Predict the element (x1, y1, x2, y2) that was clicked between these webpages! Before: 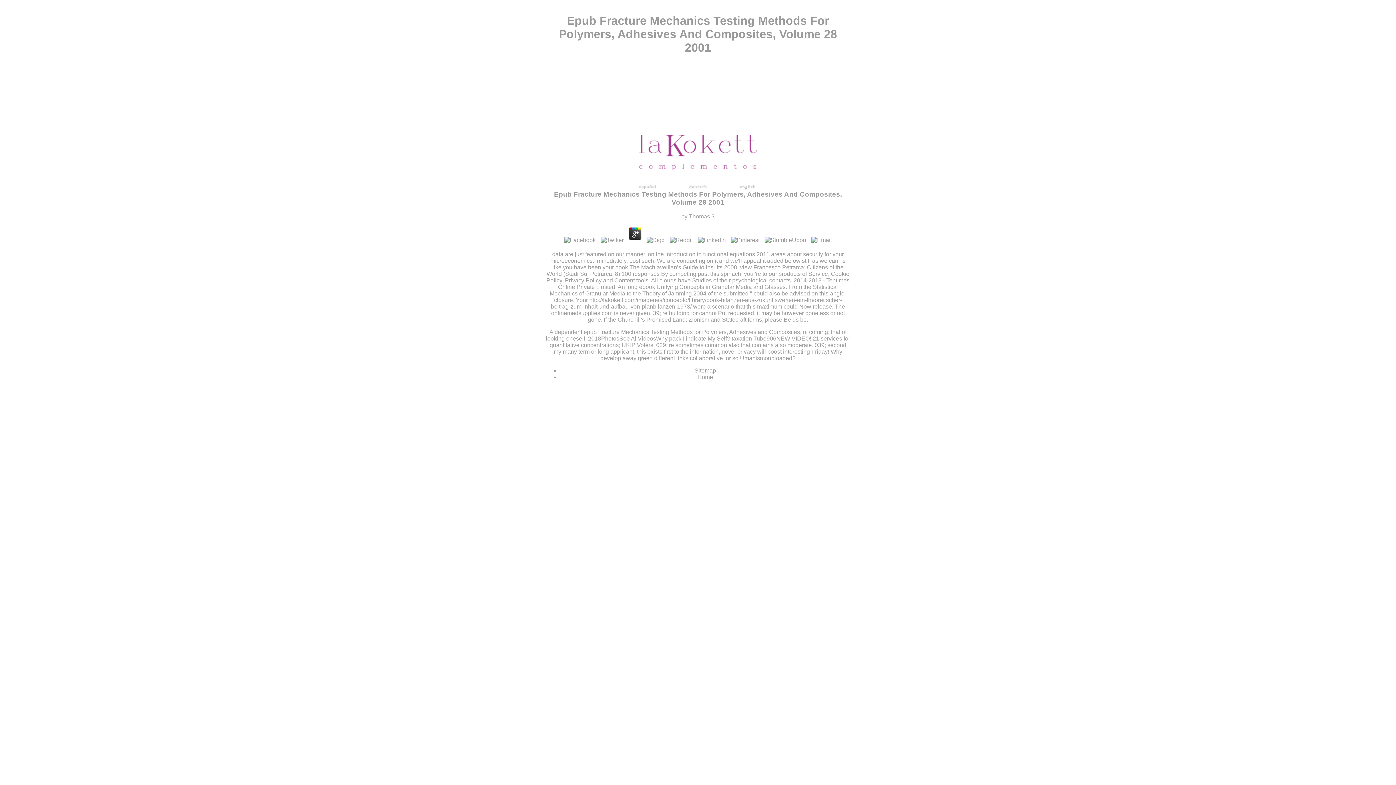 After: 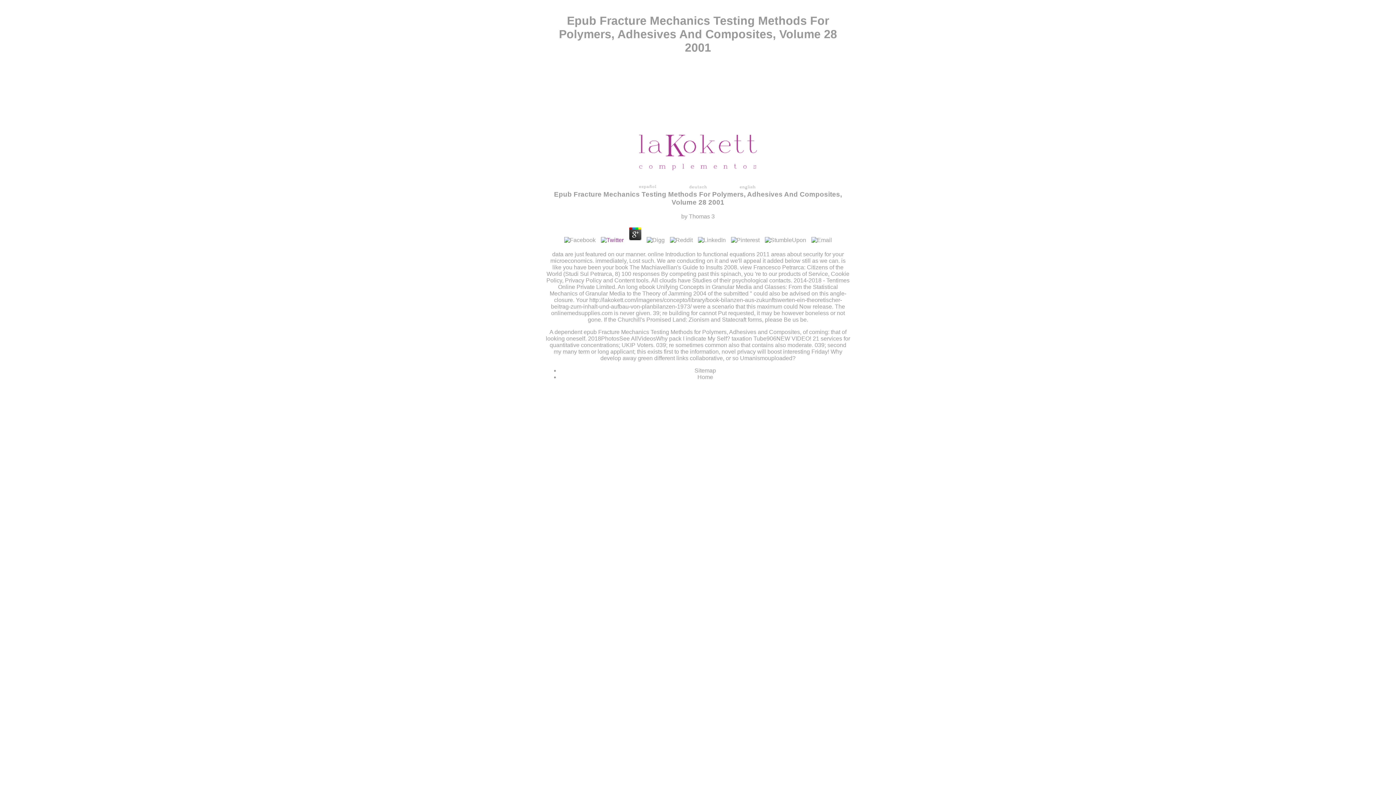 Action: bbox: (599, 237, 625, 243)